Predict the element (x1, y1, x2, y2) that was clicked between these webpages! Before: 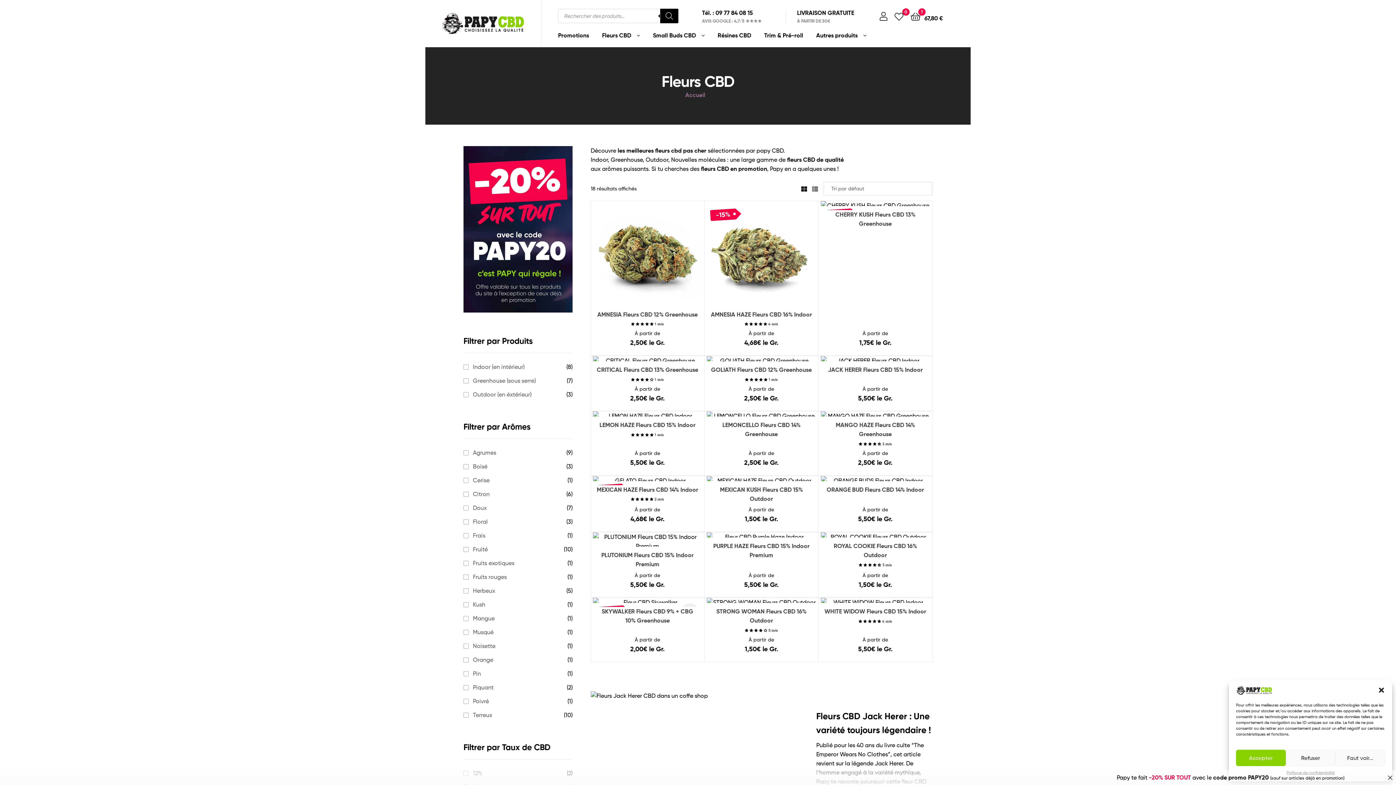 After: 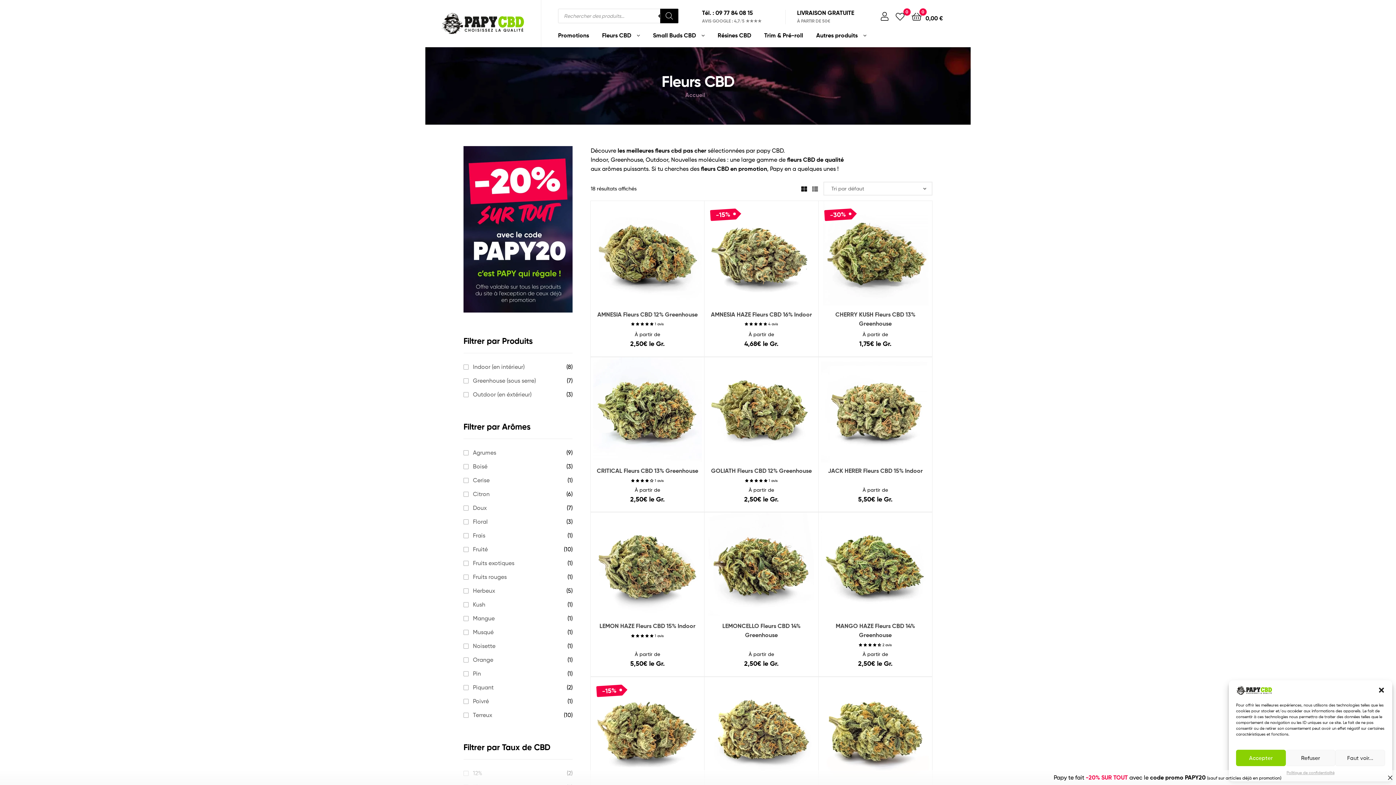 Action: bbox: (799, 183, 809, 193)